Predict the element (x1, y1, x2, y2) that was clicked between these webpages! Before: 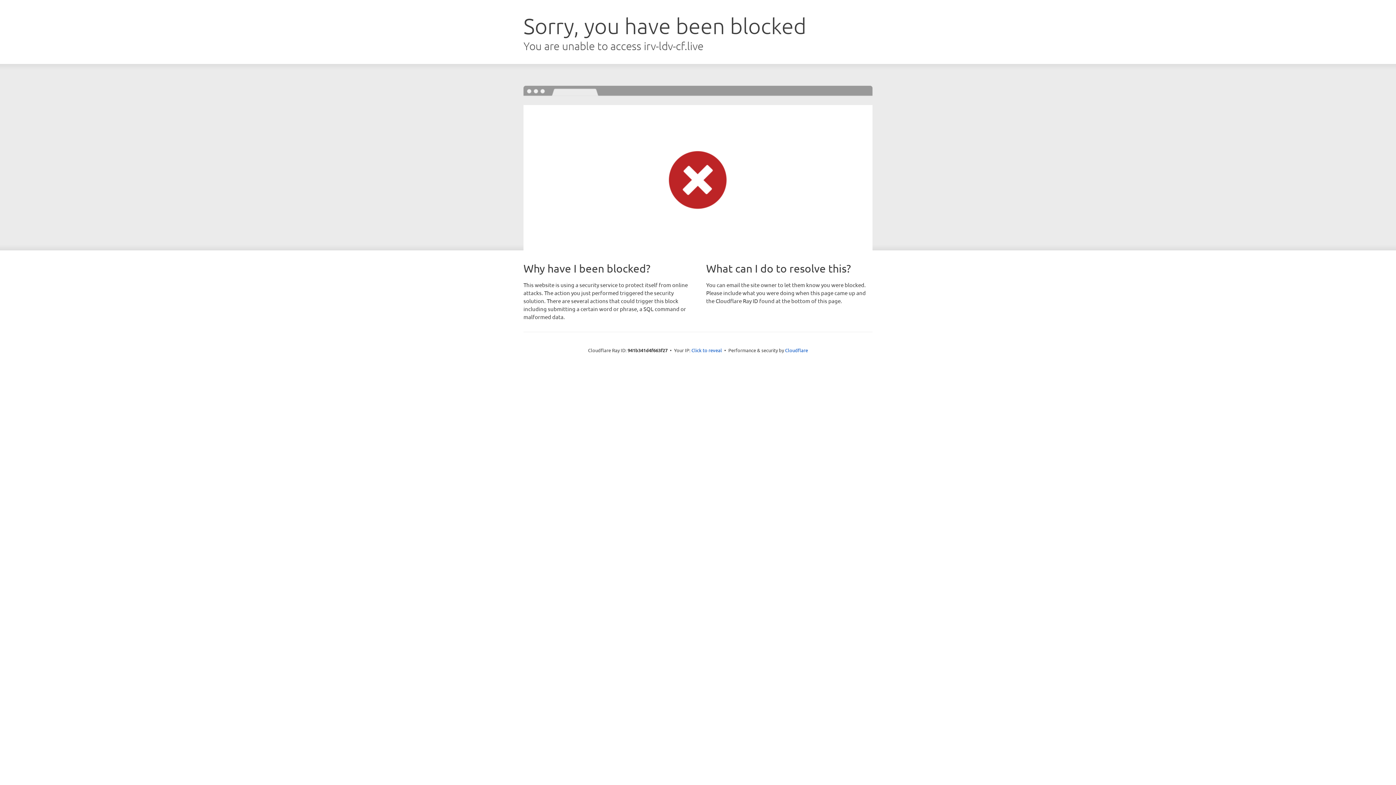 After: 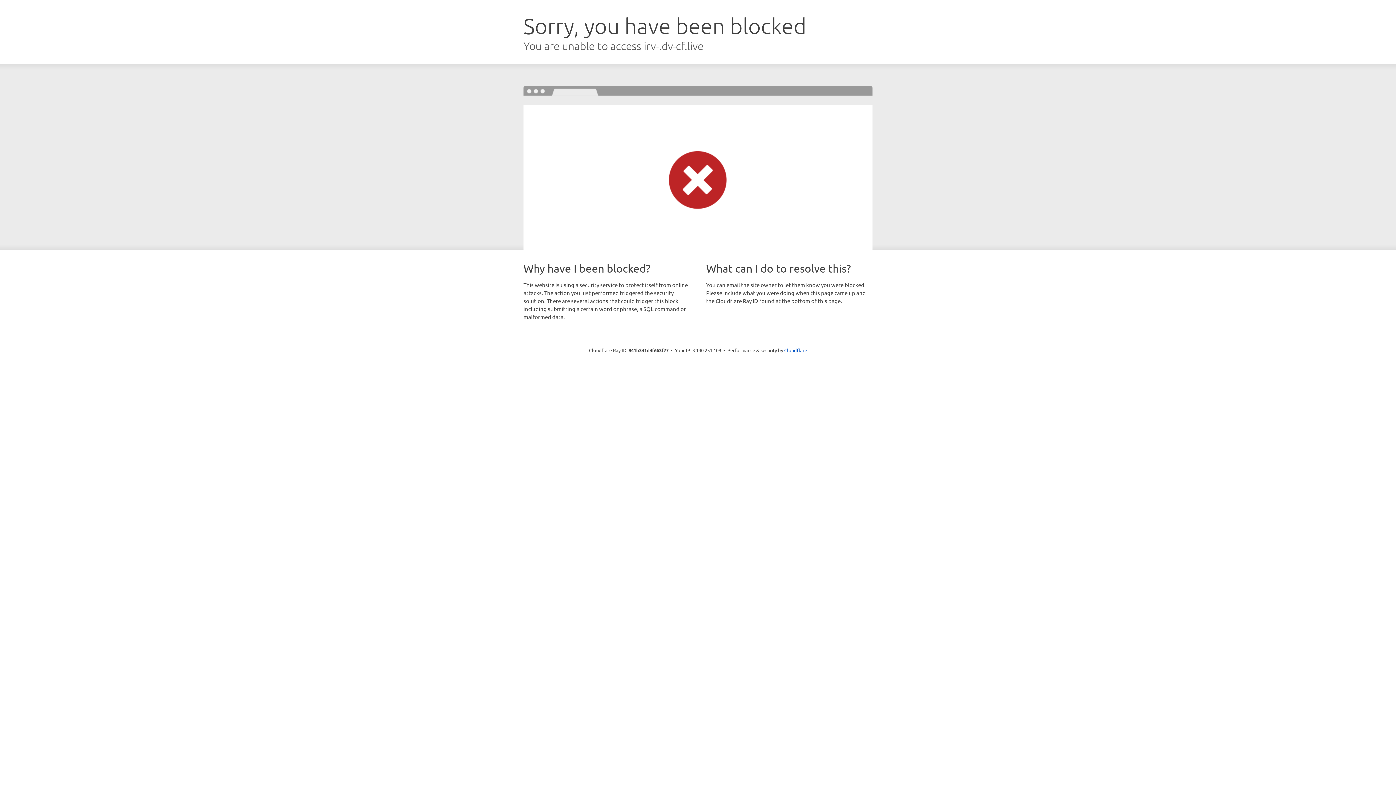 Action: label: Click to reveal bbox: (691, 346, 722, 353)